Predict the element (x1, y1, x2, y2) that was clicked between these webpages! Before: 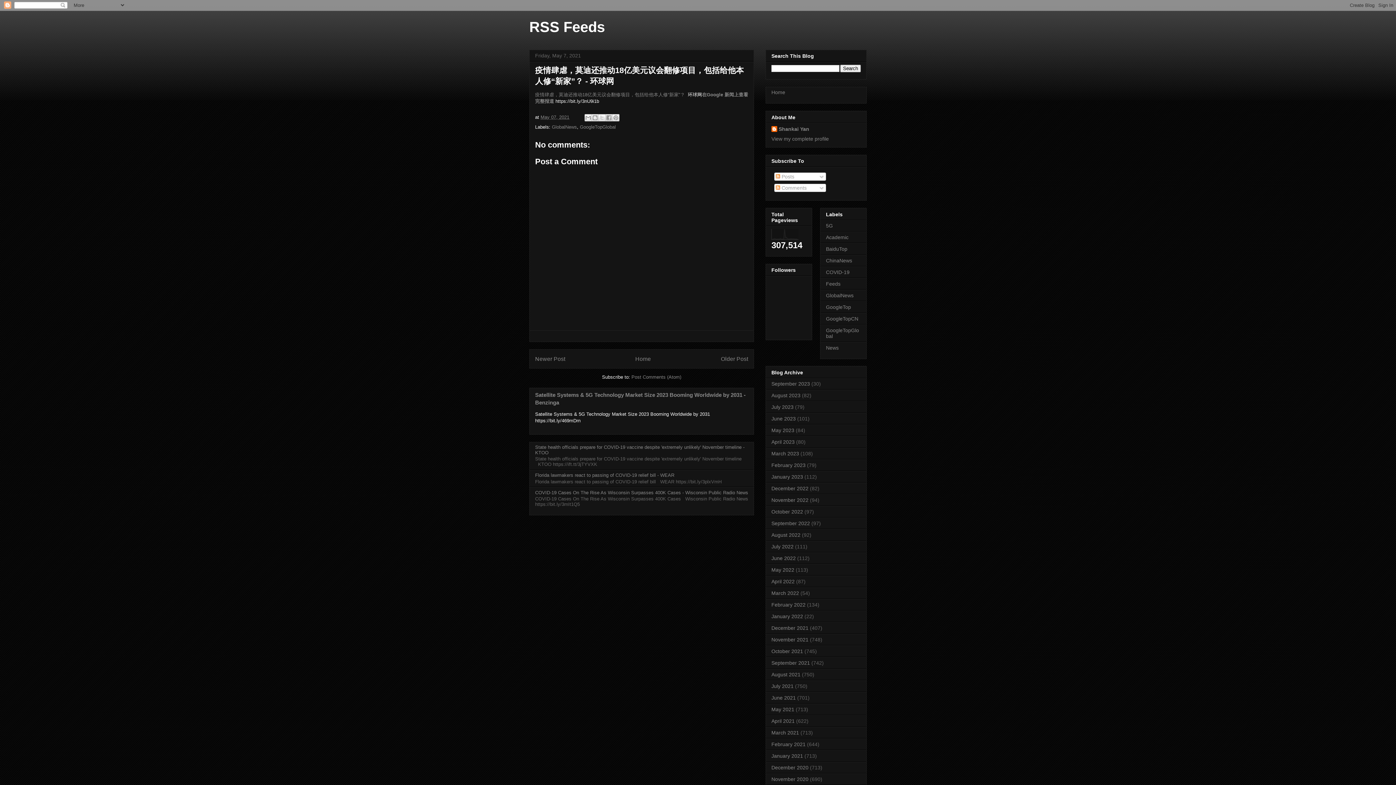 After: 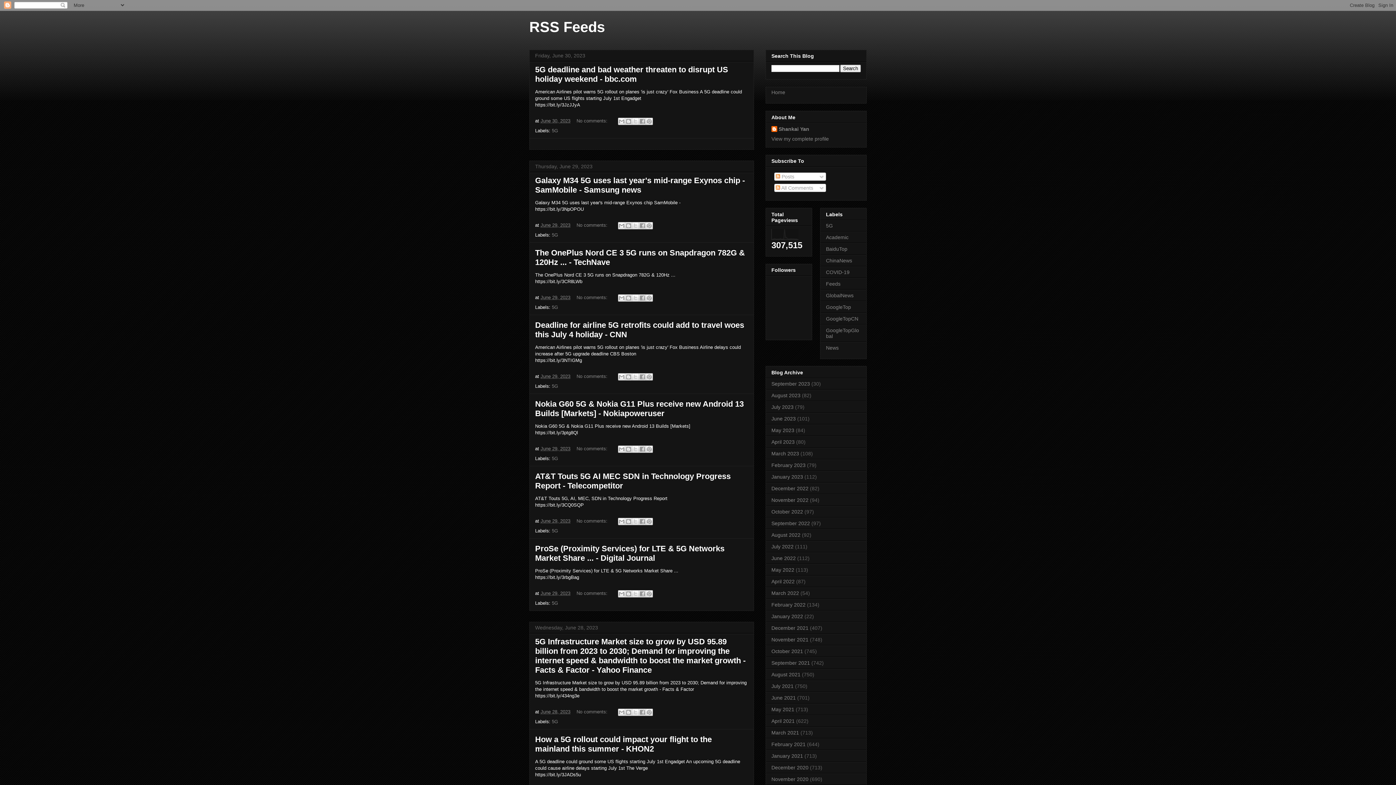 Action: label: June 2023 bbox: (771, 415, 796, 421)